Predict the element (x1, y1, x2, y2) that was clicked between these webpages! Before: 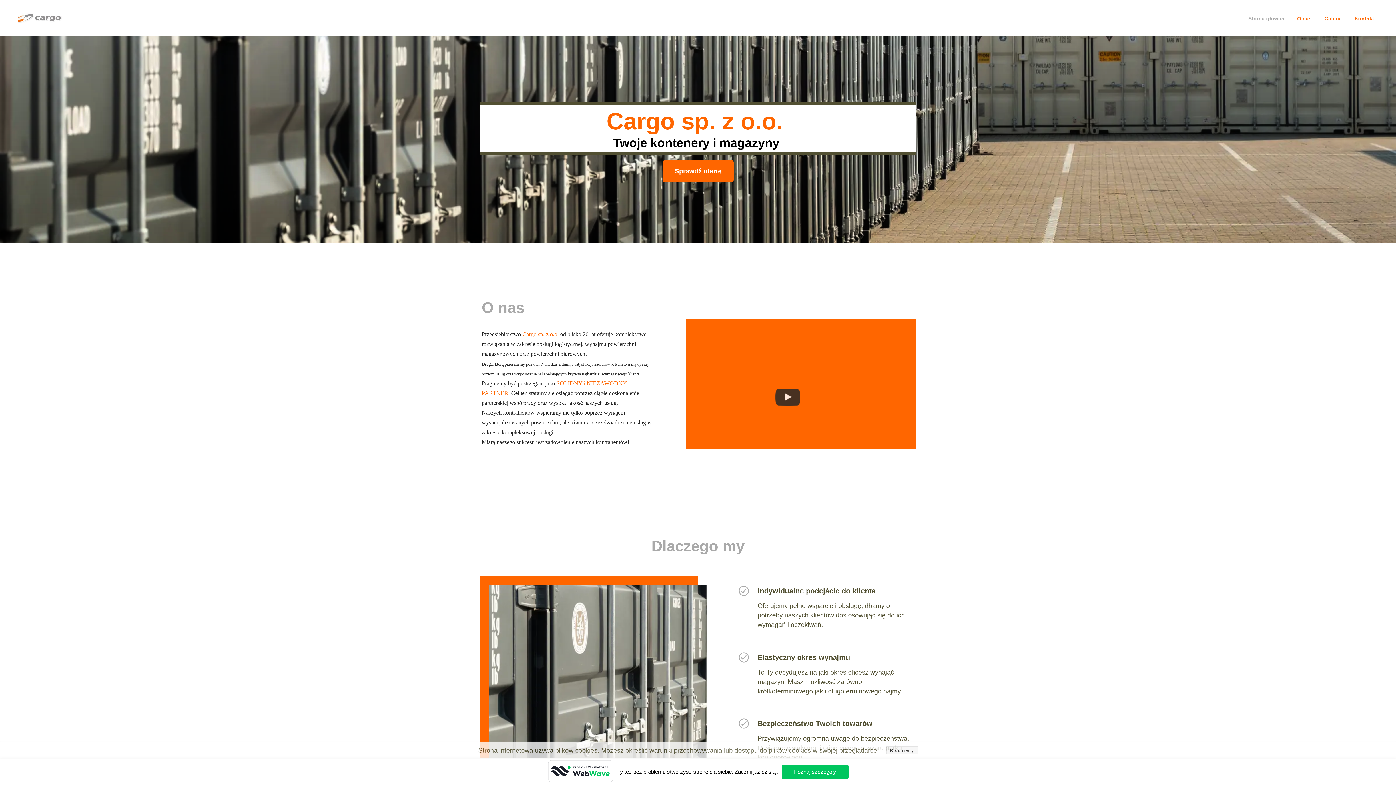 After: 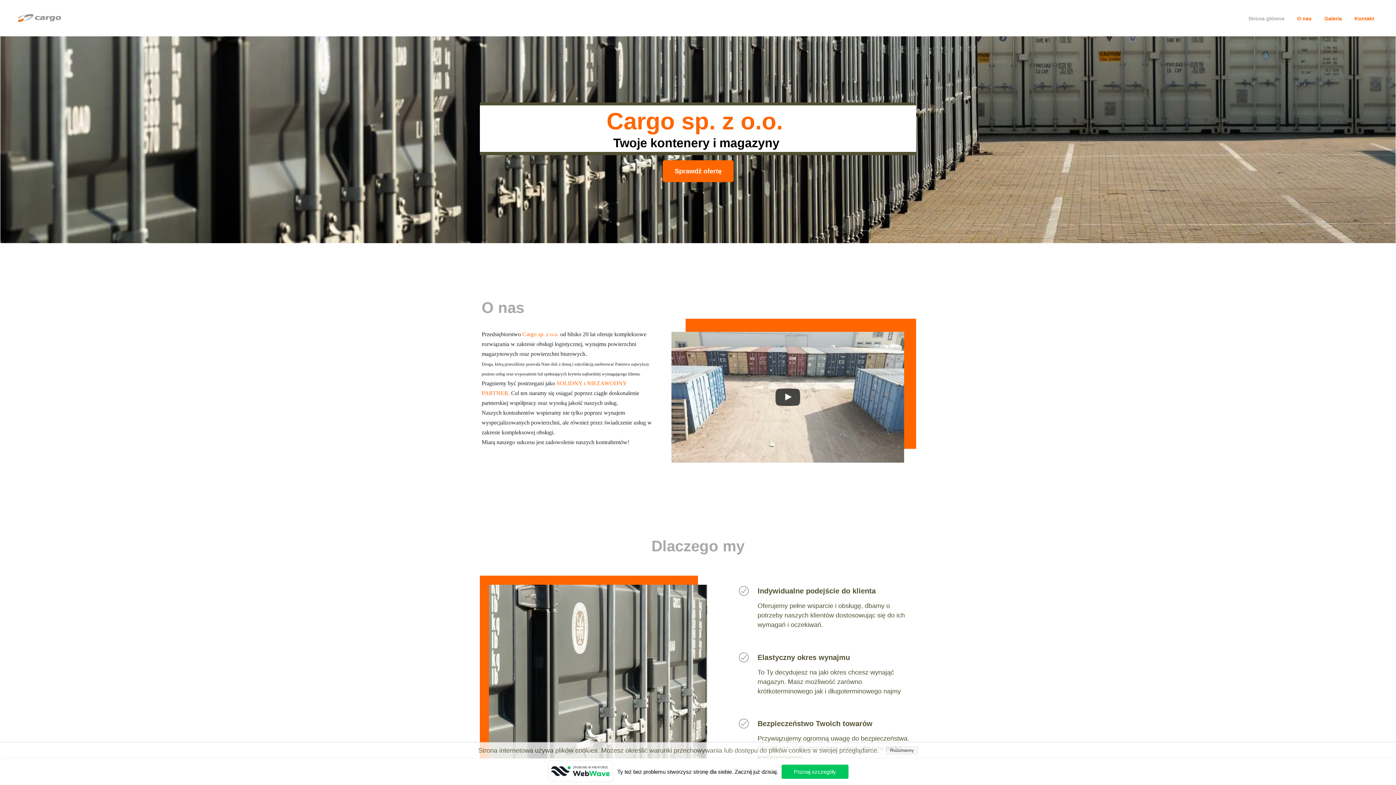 Action: bbox: (18, 17, 61, 24)